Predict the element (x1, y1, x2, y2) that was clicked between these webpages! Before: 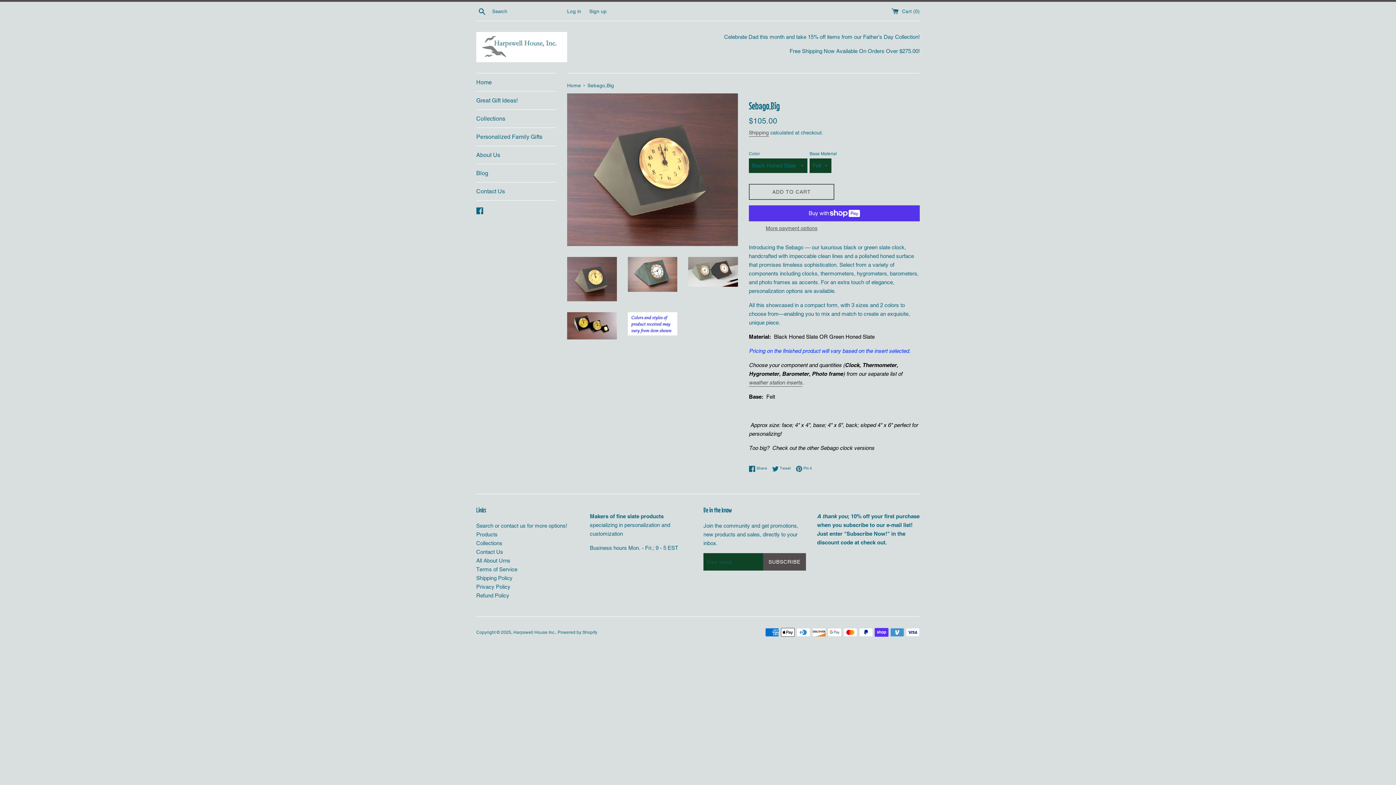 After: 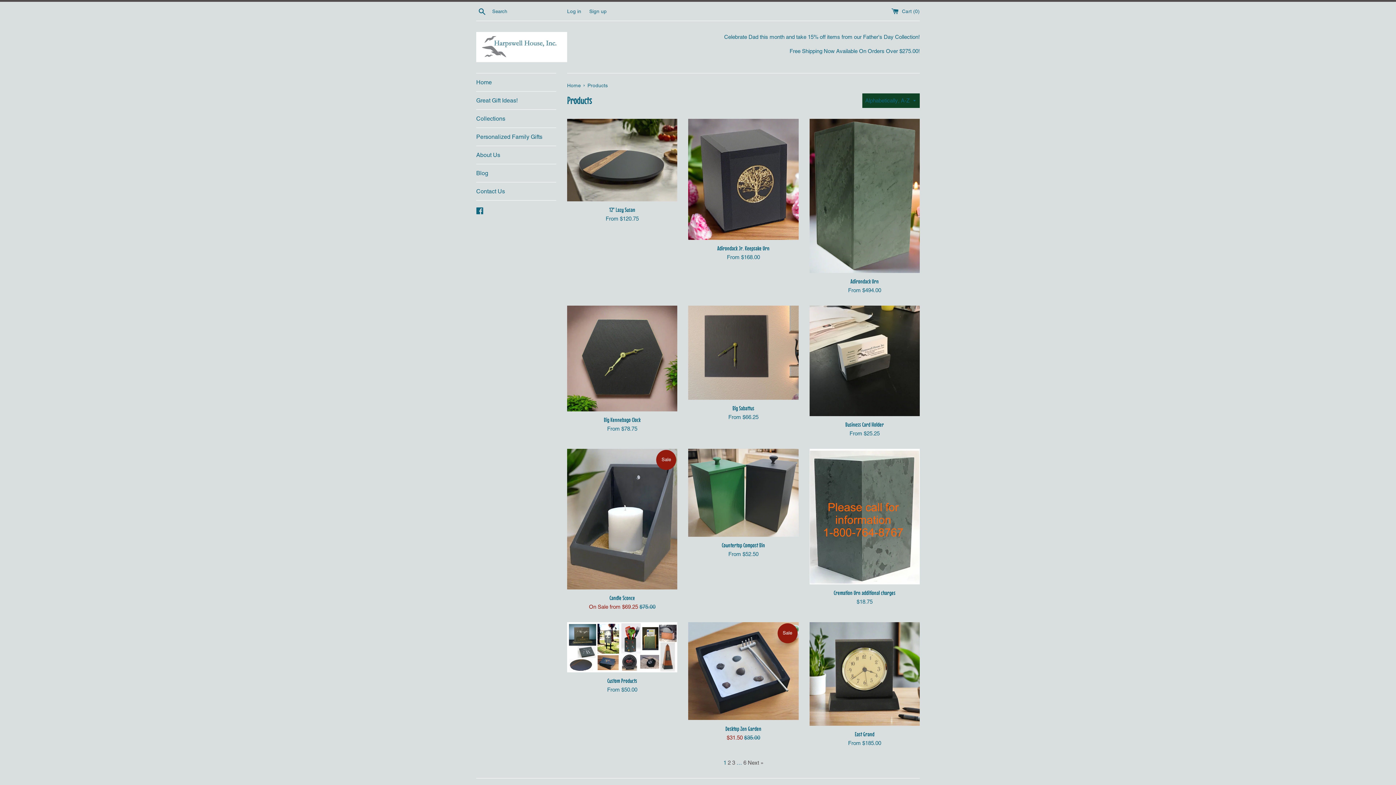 Action: bbox: (476, 531, 497, 537) label: Products